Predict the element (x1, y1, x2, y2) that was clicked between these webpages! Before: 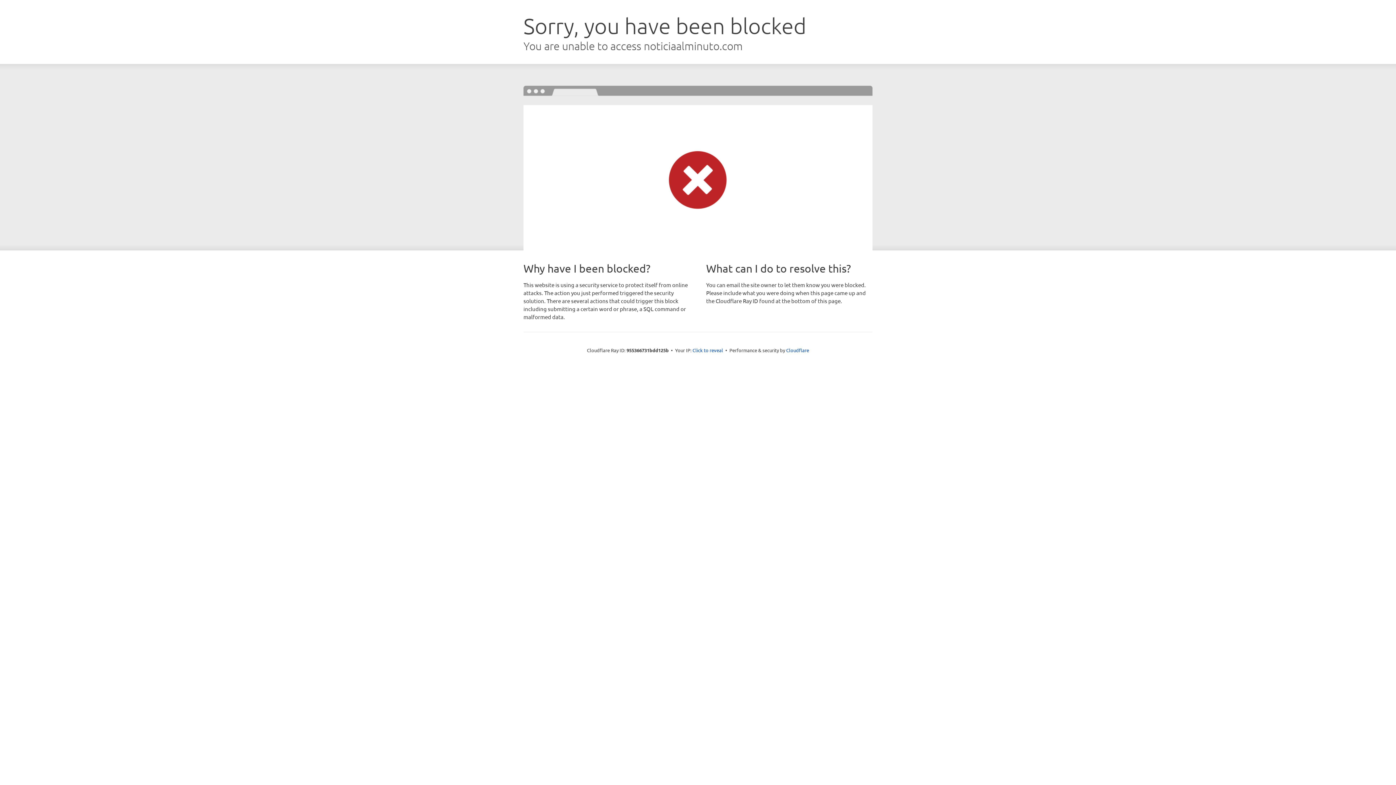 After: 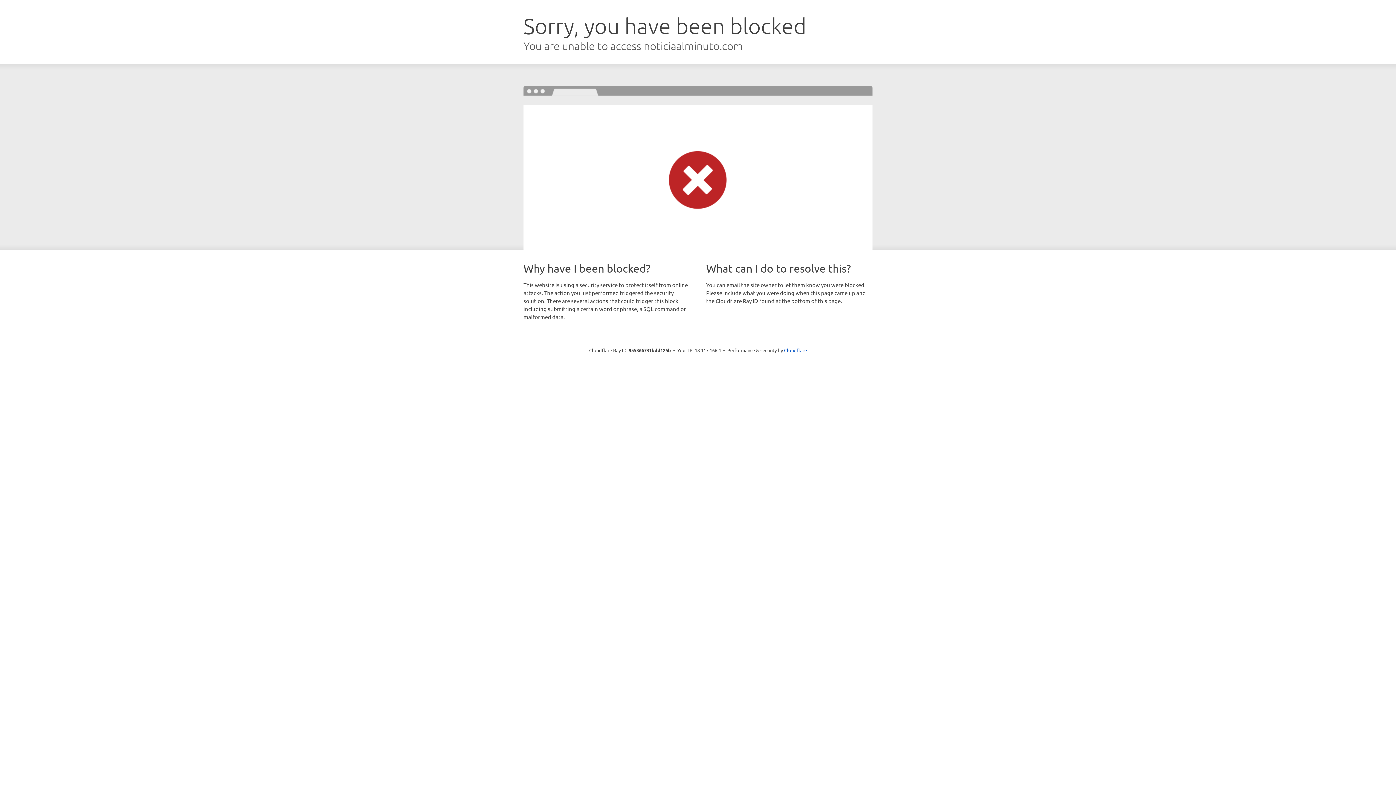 Action: bbox: (692, 346, 723, 353) label: Click to reveal